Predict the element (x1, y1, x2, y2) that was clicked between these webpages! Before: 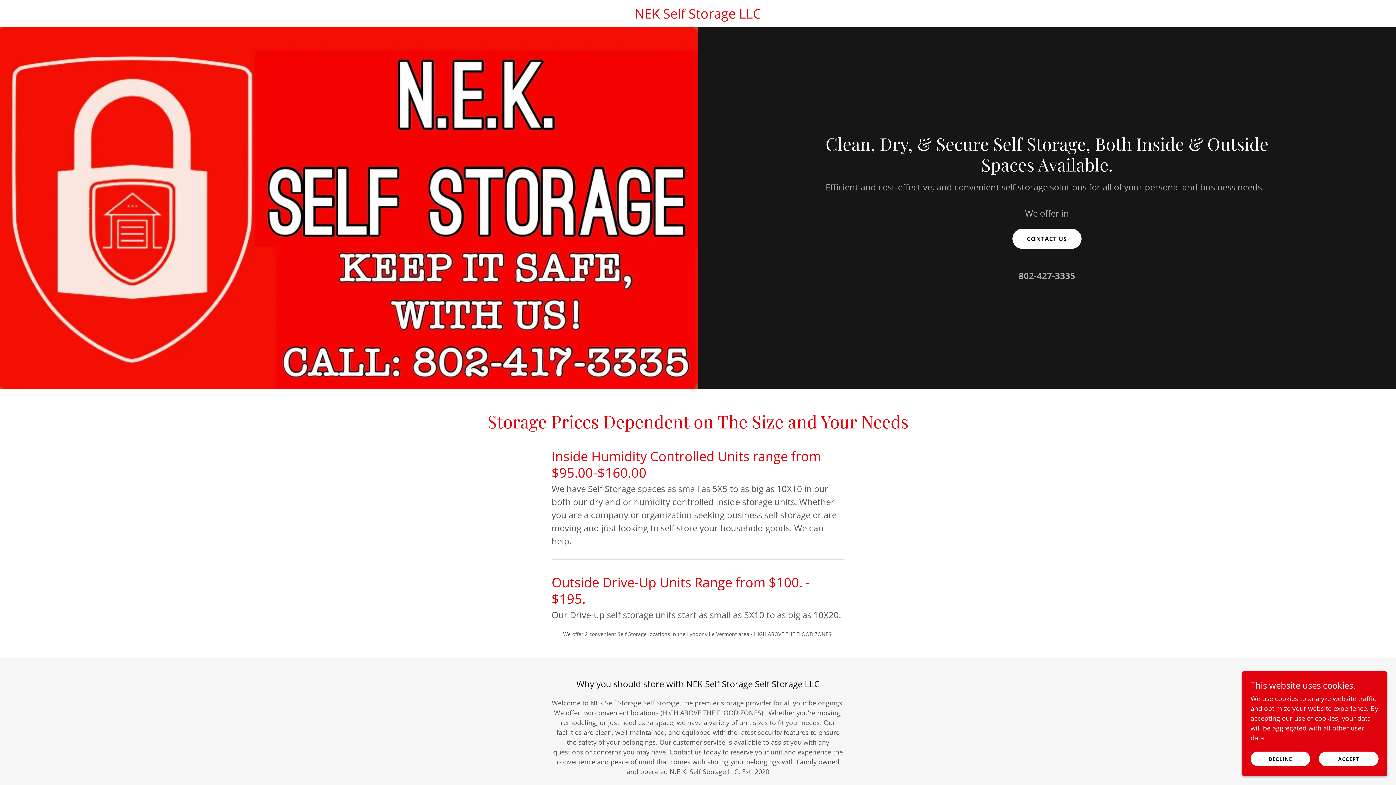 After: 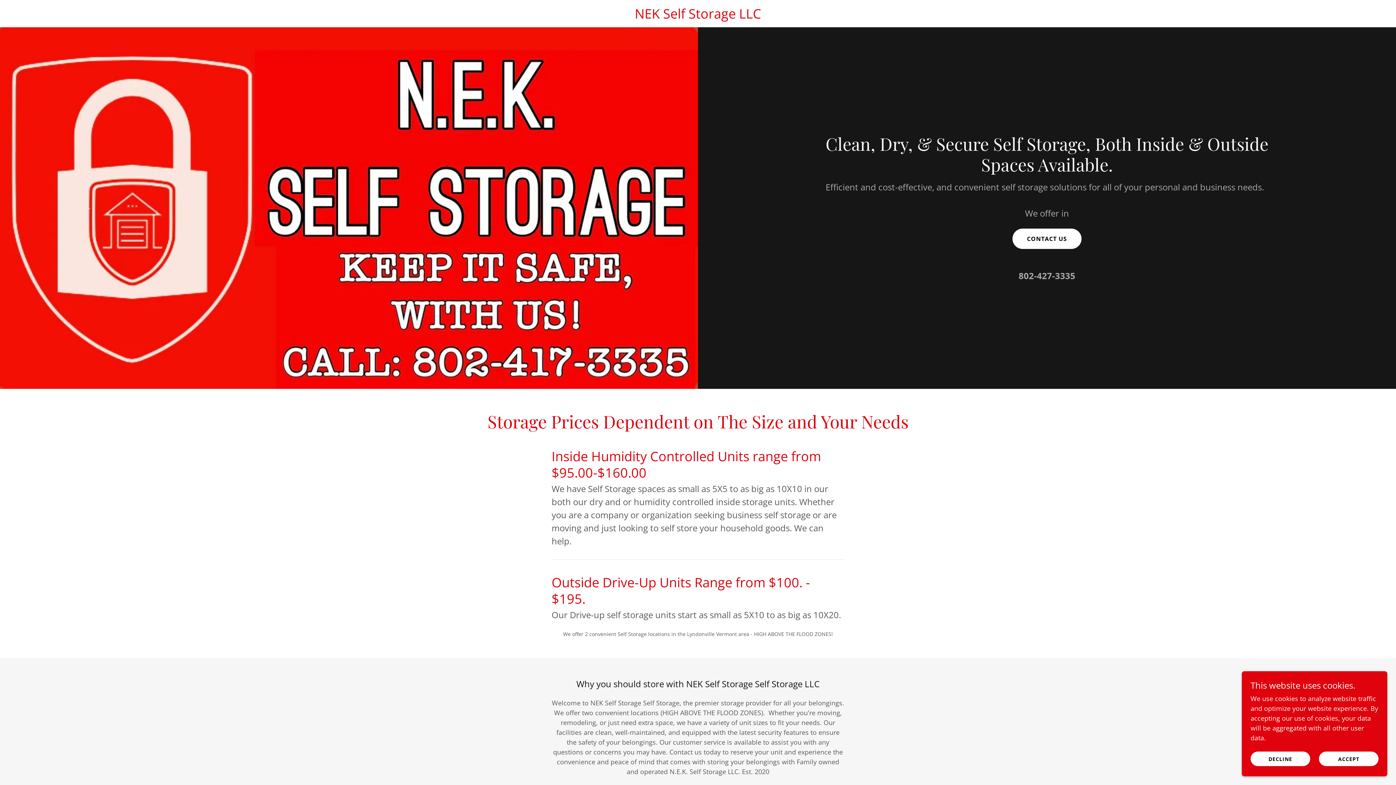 Action: bbox: (470, 11, 926, 20) label: NEK Self Storage LLC